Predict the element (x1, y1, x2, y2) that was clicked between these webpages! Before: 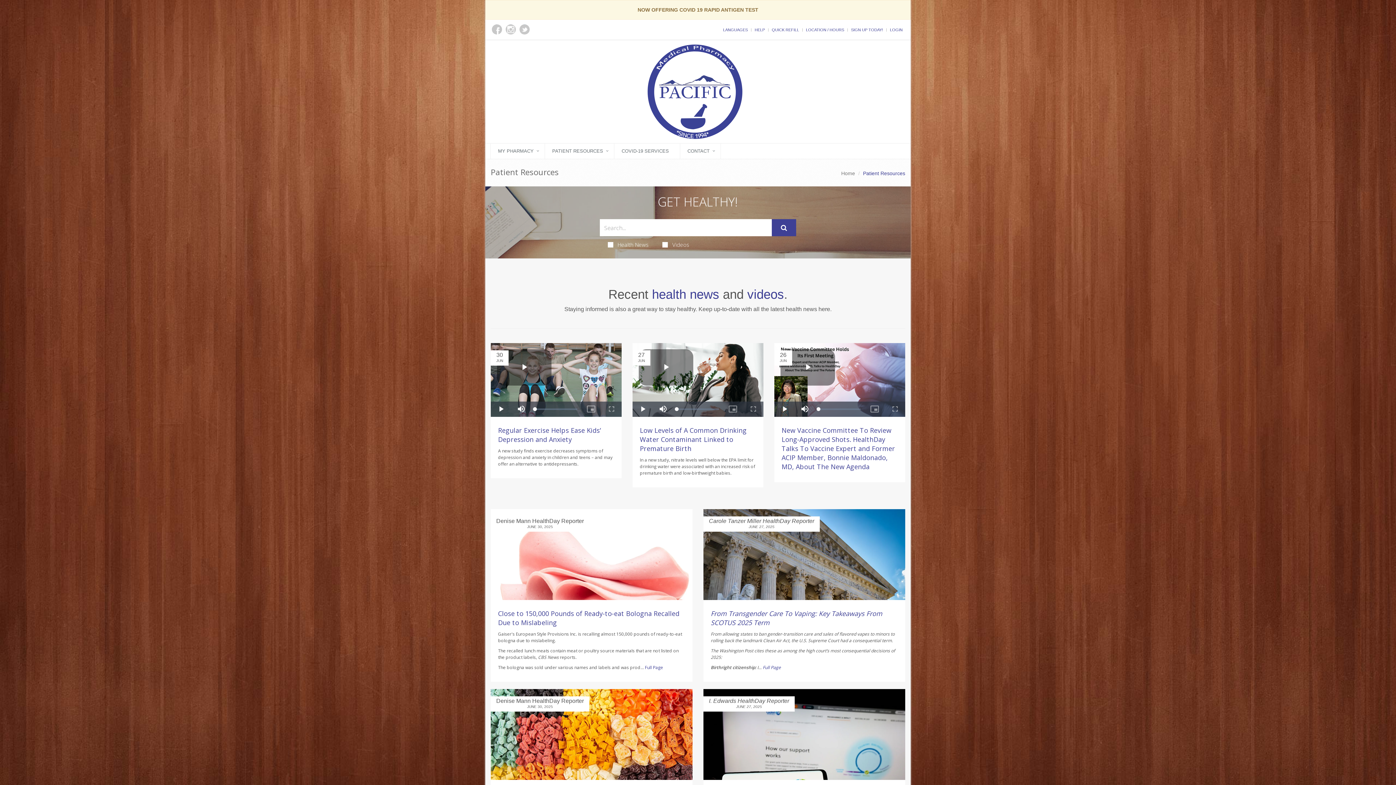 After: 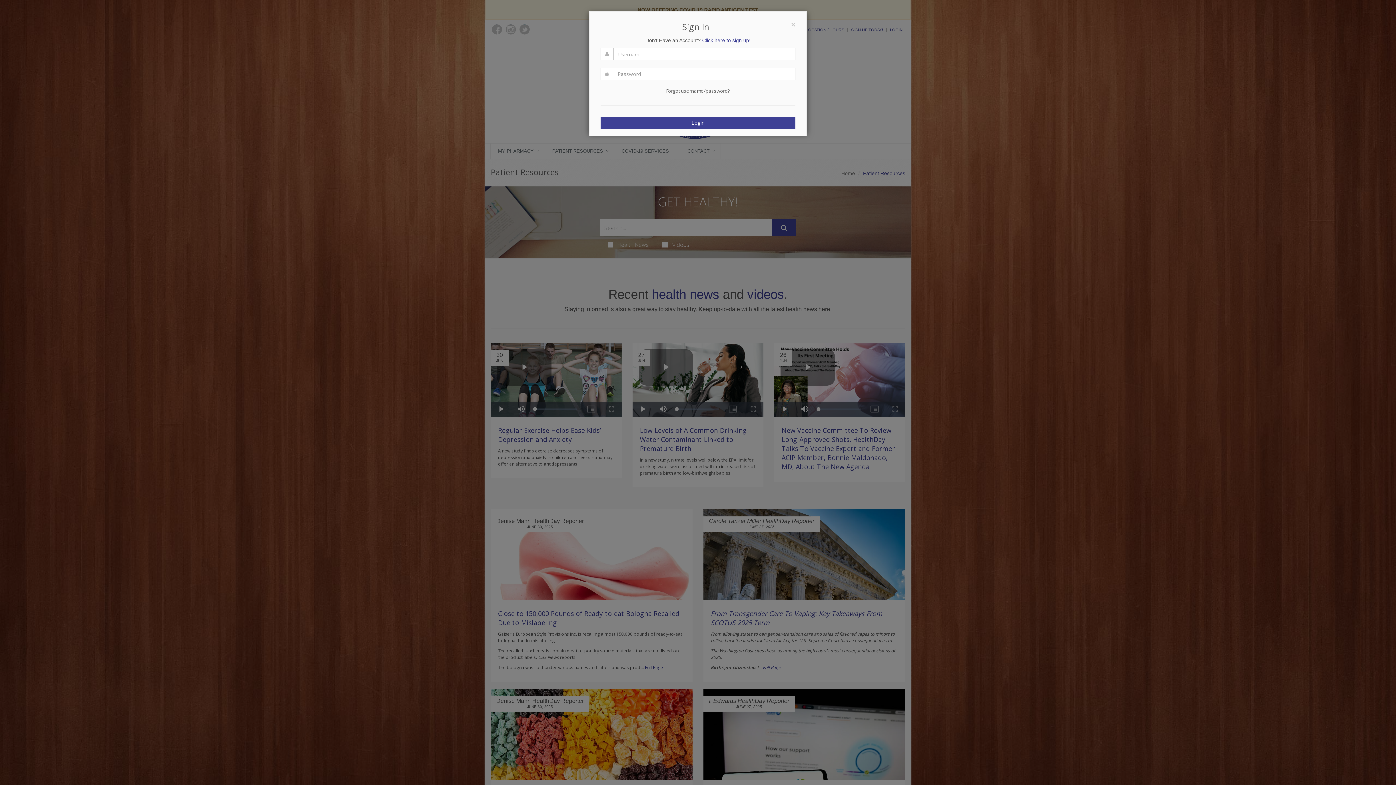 Action: bbox: (890, 27, 902, 32) label: LOGIN